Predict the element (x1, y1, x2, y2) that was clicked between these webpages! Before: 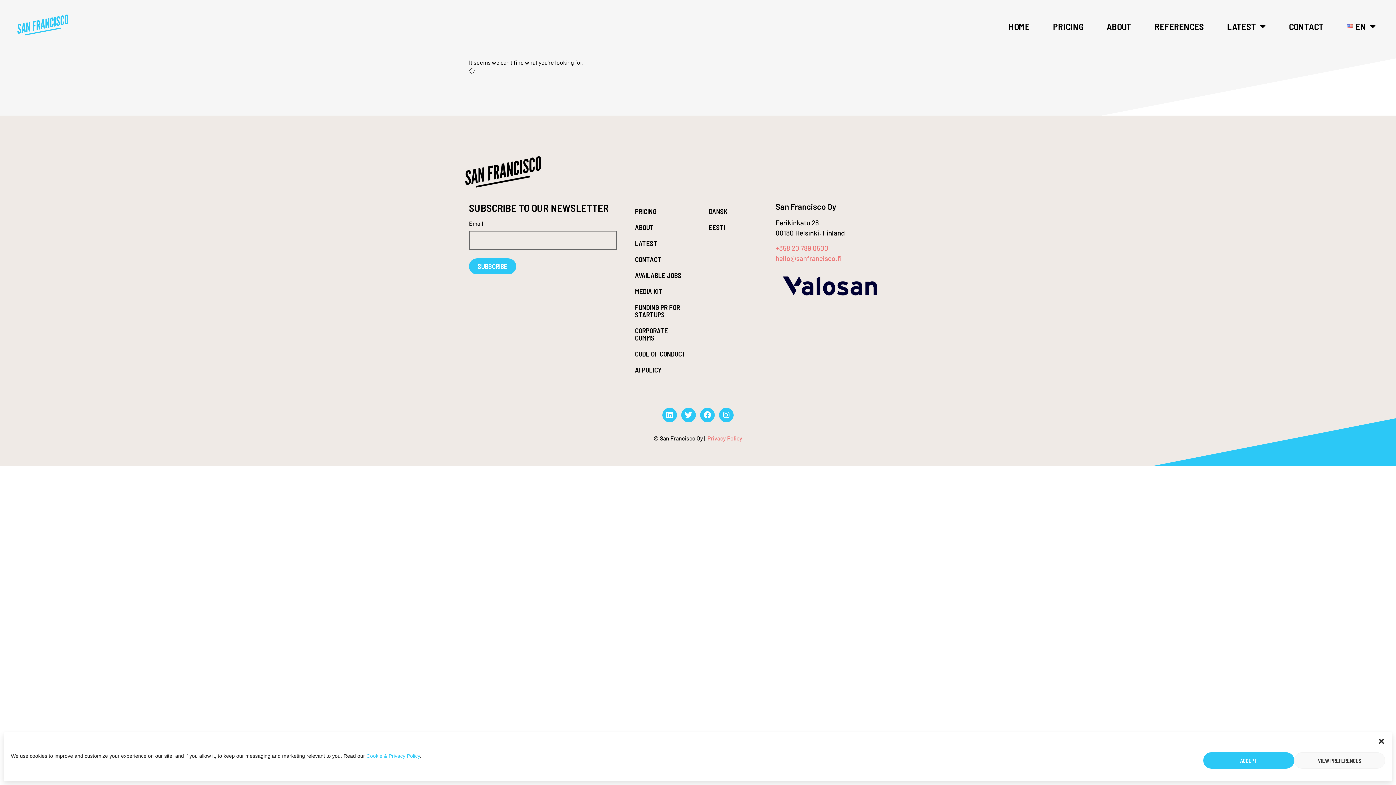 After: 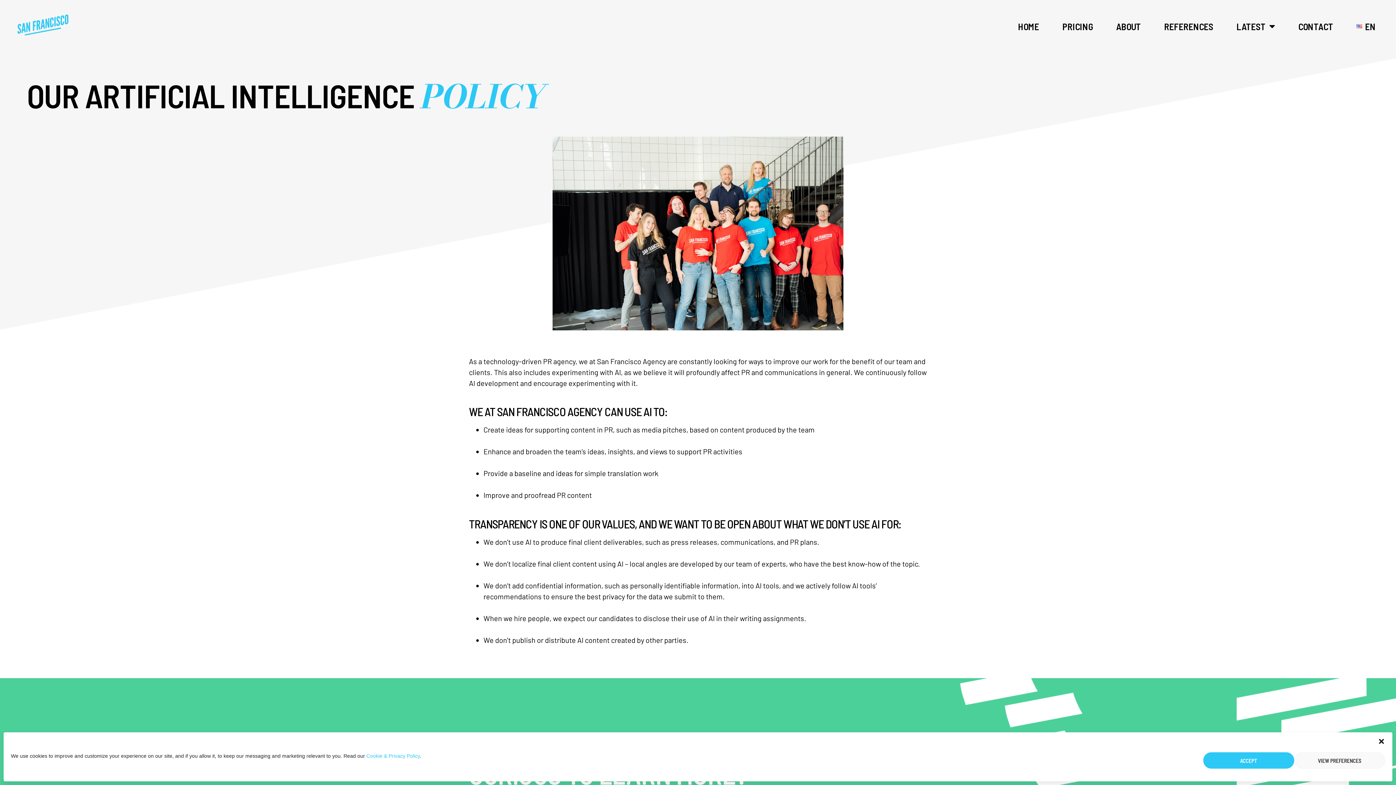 Action: bbox: (627, 362, 694, 378) label: AI POLICY